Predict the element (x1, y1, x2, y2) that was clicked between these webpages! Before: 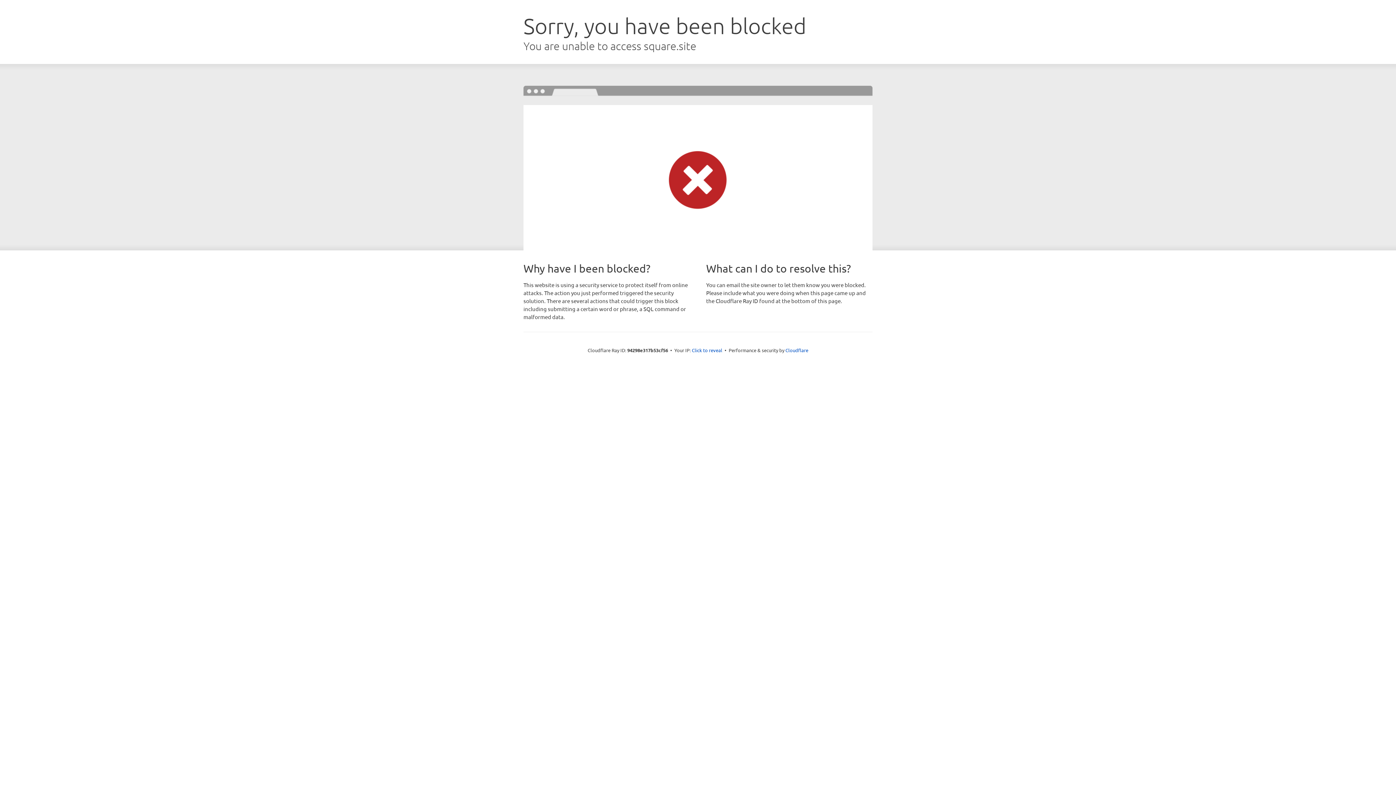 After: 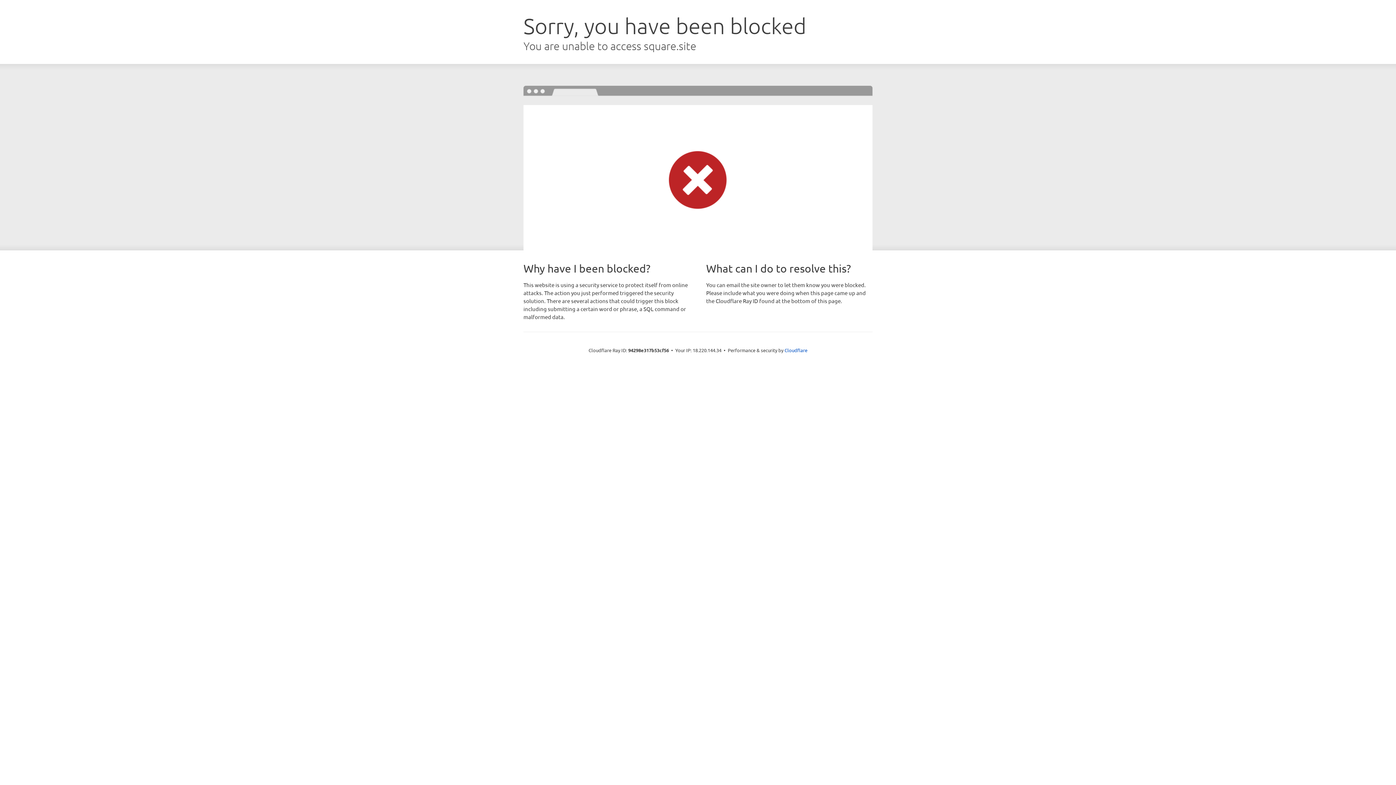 Action: bbox: (692, 346, 722, 353) label: Click to reveal